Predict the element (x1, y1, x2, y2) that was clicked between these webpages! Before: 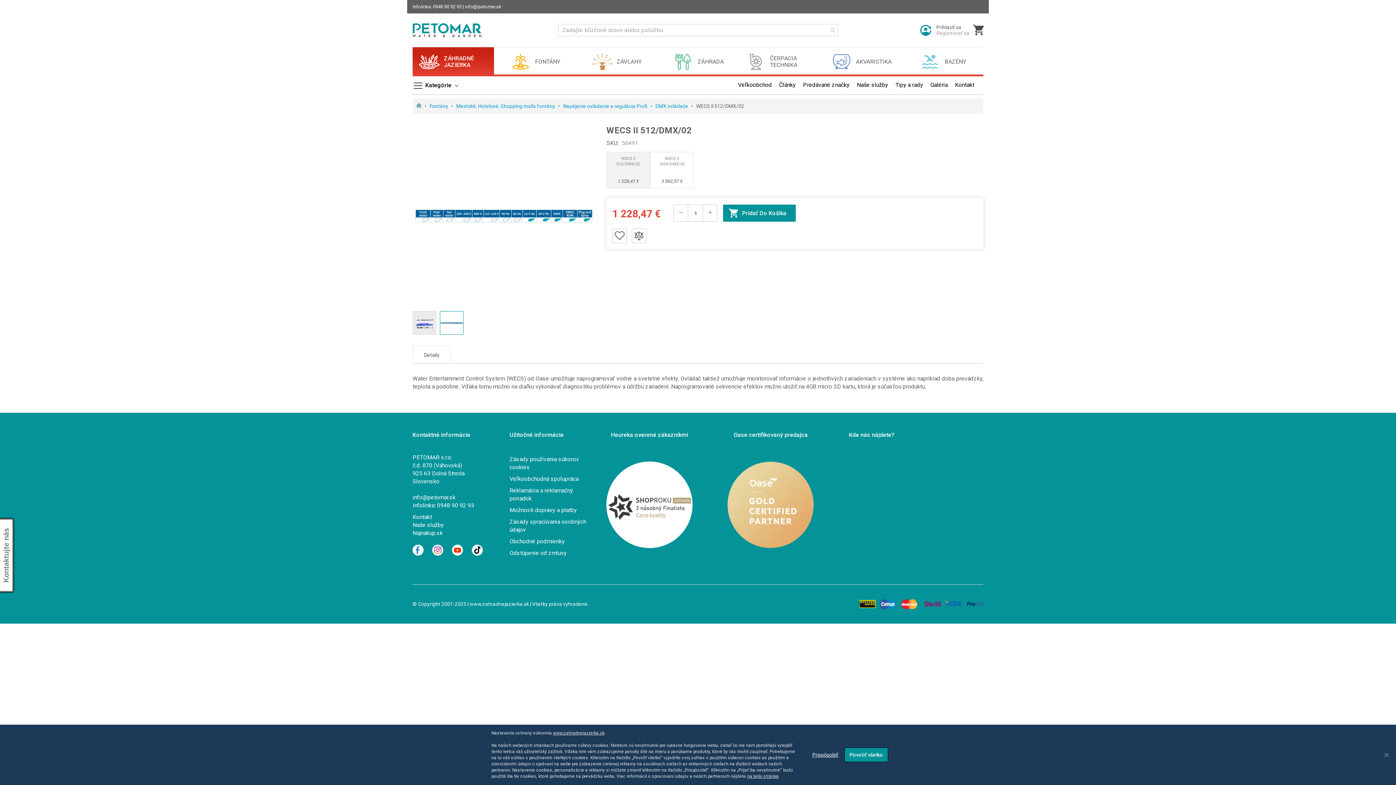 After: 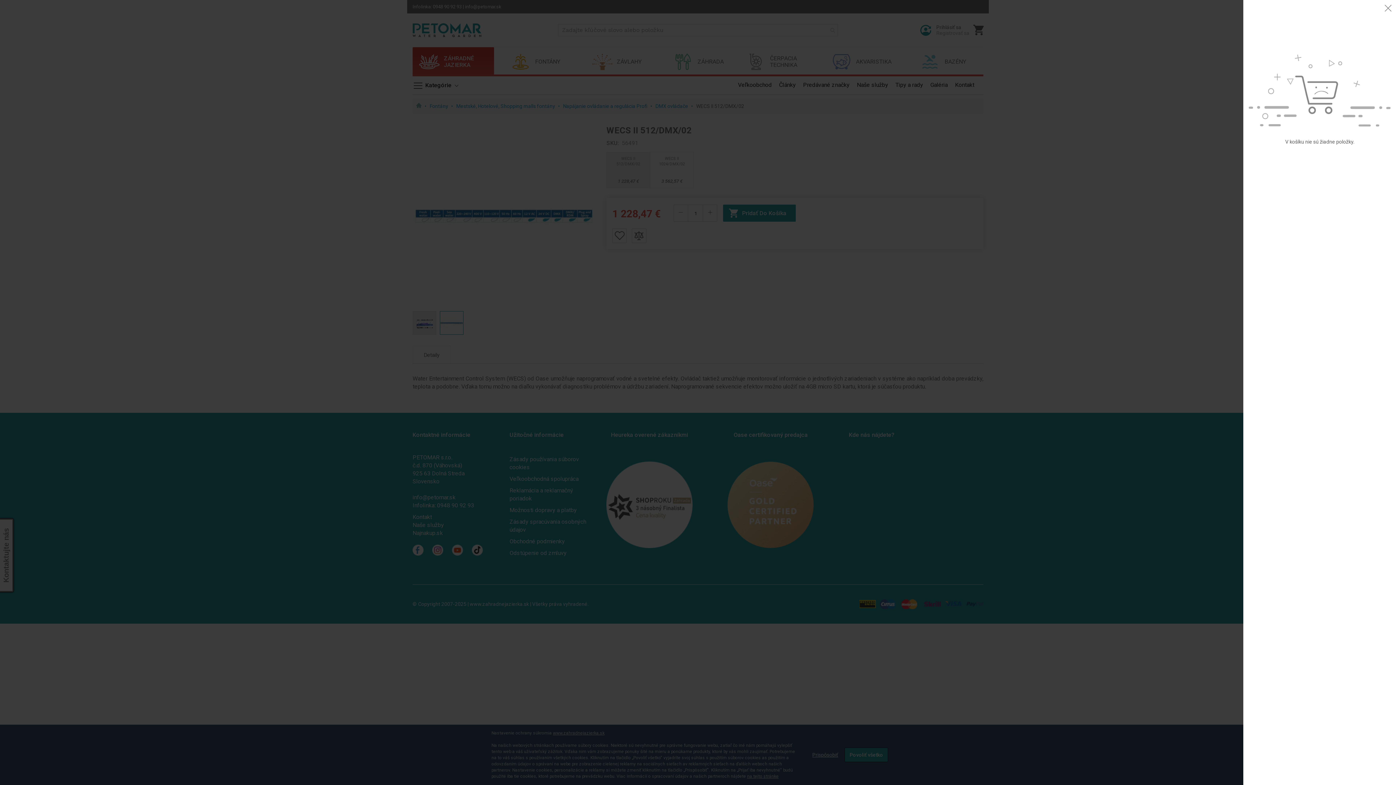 Action: bbox: (973, 24, 984, 35)